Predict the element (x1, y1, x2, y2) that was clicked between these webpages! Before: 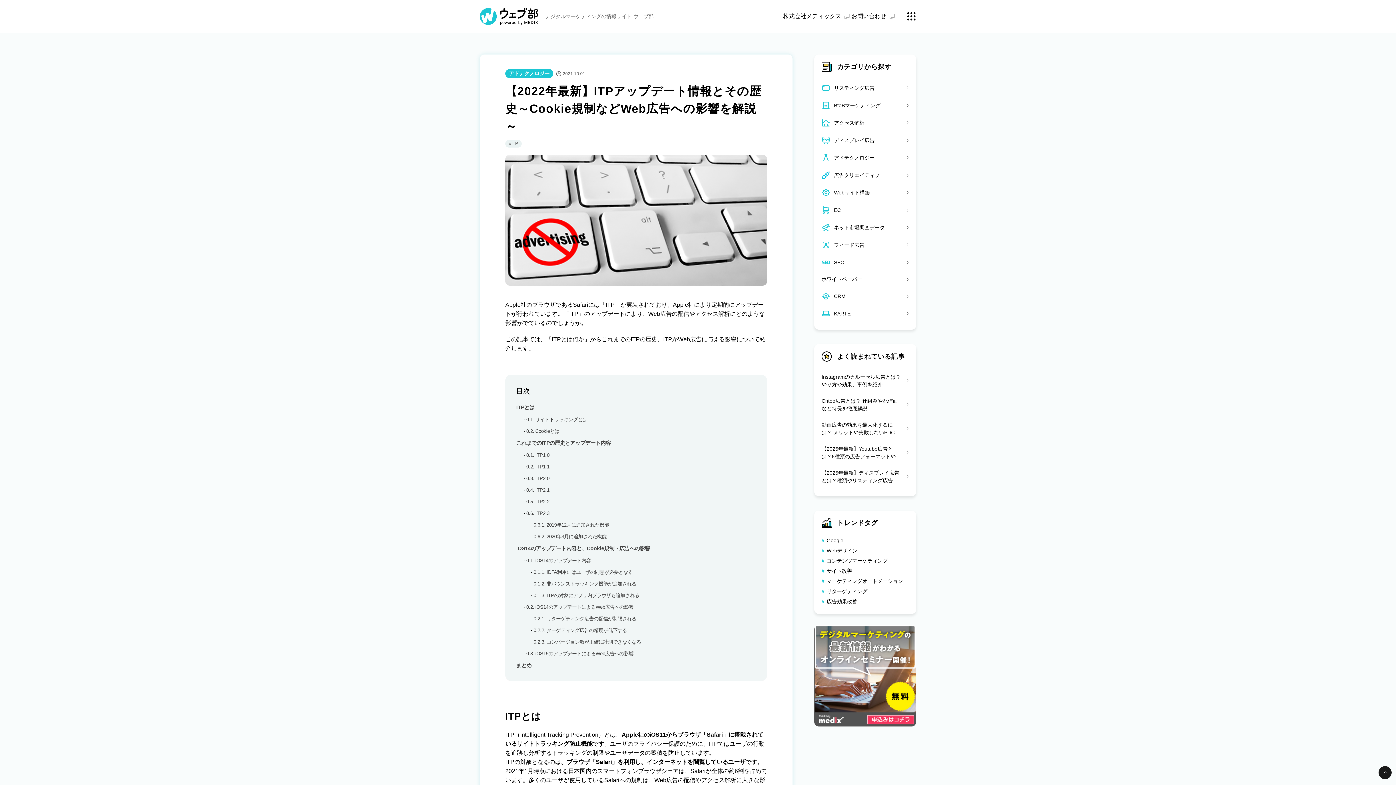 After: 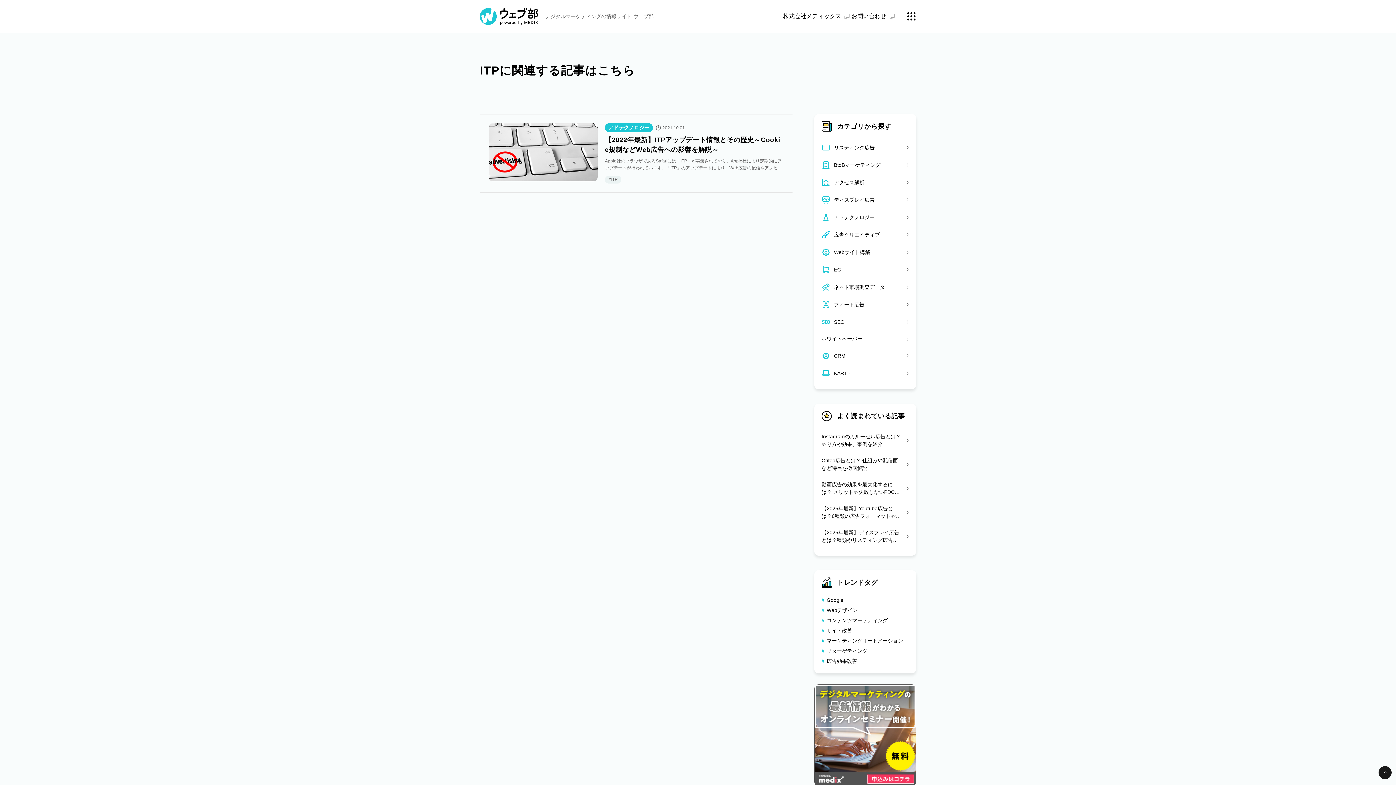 Action: bbox: (505, 140, 521, 147) label: ITP